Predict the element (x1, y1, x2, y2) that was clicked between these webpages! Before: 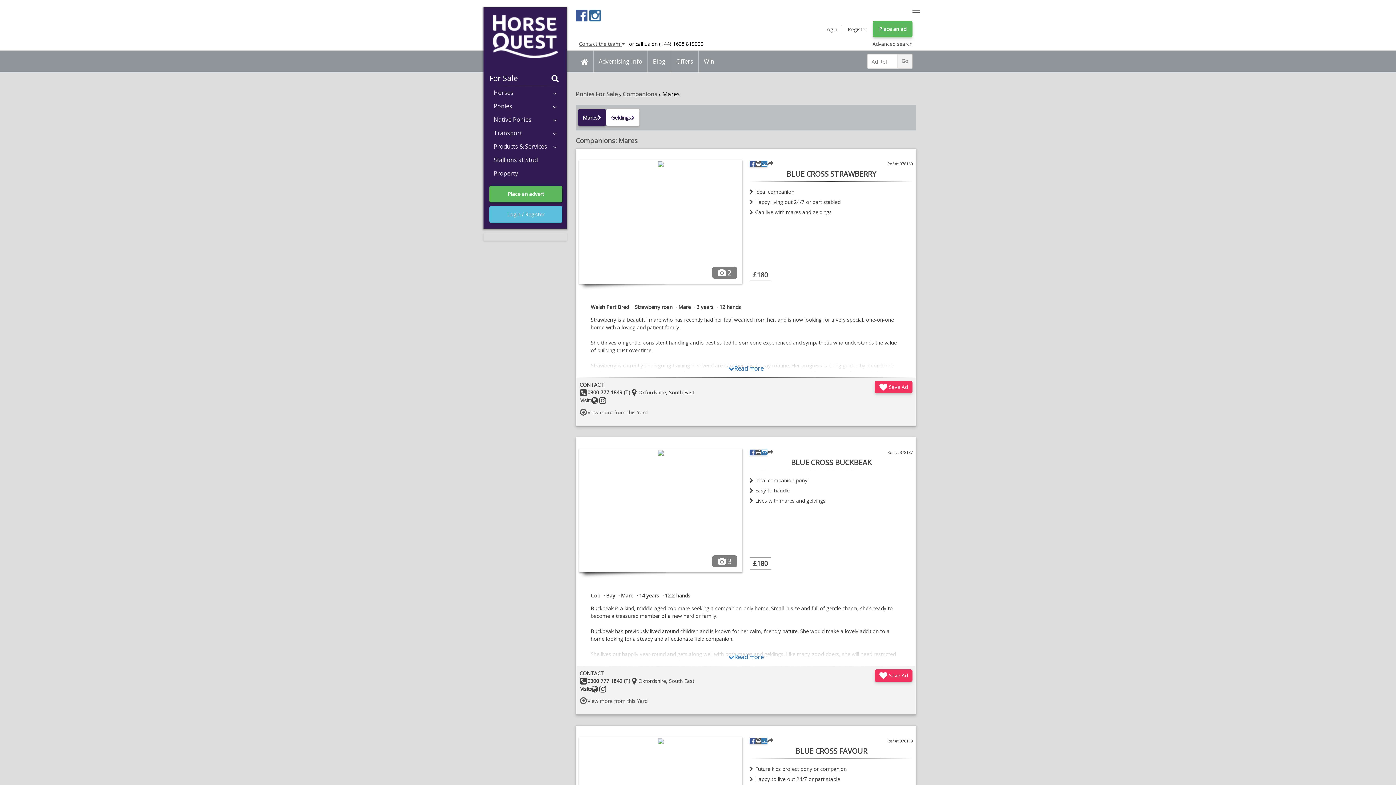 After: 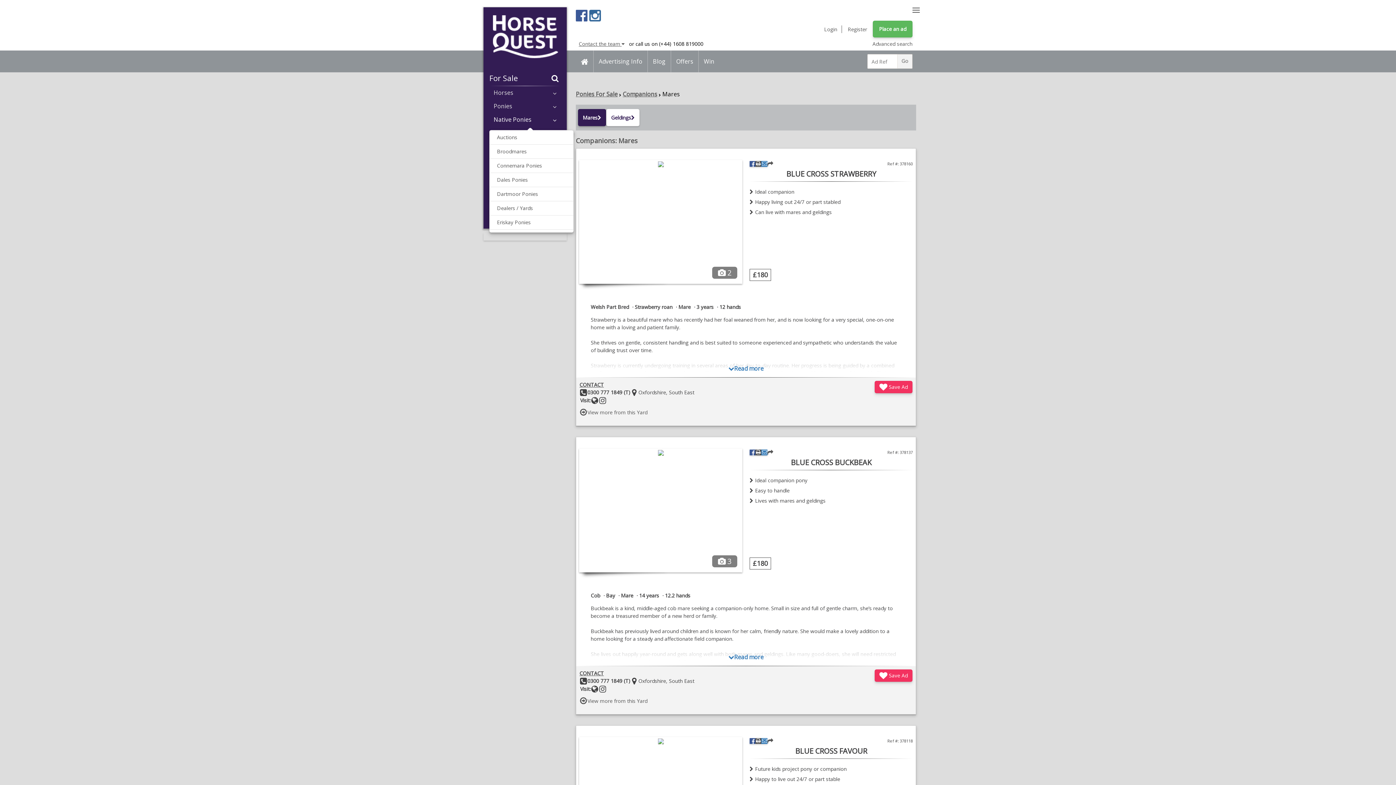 Action: label: Native Ponies bbox: (489, 113, 561, 126)